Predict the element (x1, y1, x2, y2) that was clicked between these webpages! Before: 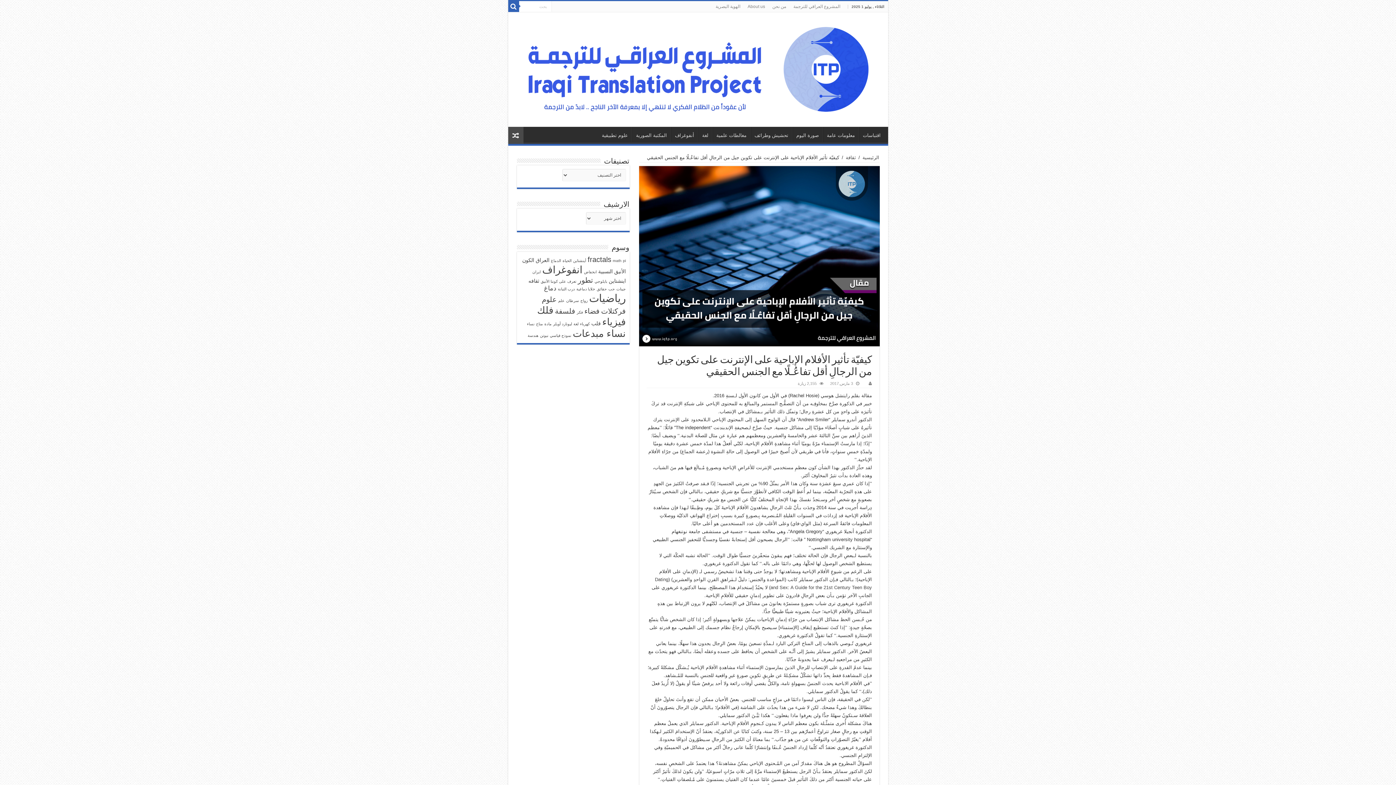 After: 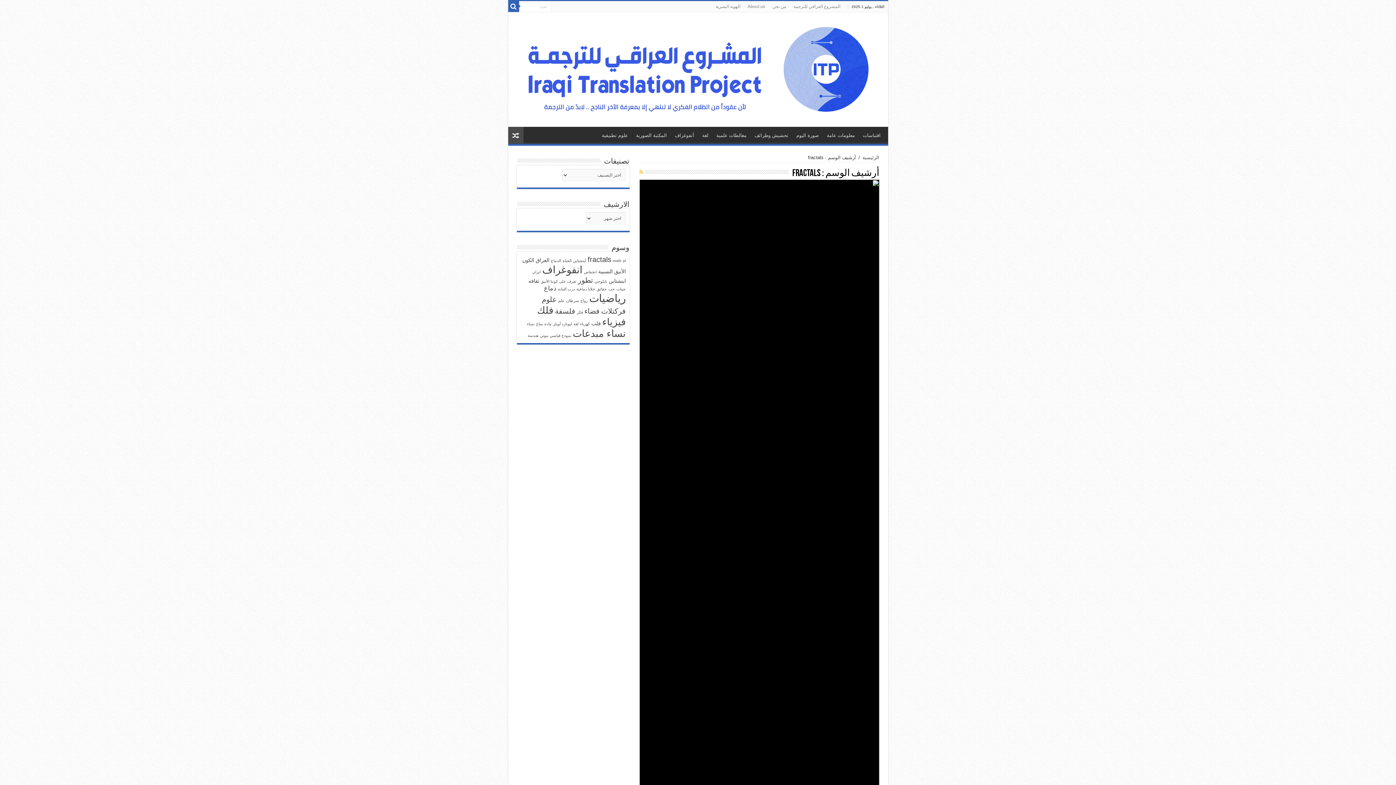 Action: bbox: (587, 255, 611, 263) label: fractals (5 عناصر)